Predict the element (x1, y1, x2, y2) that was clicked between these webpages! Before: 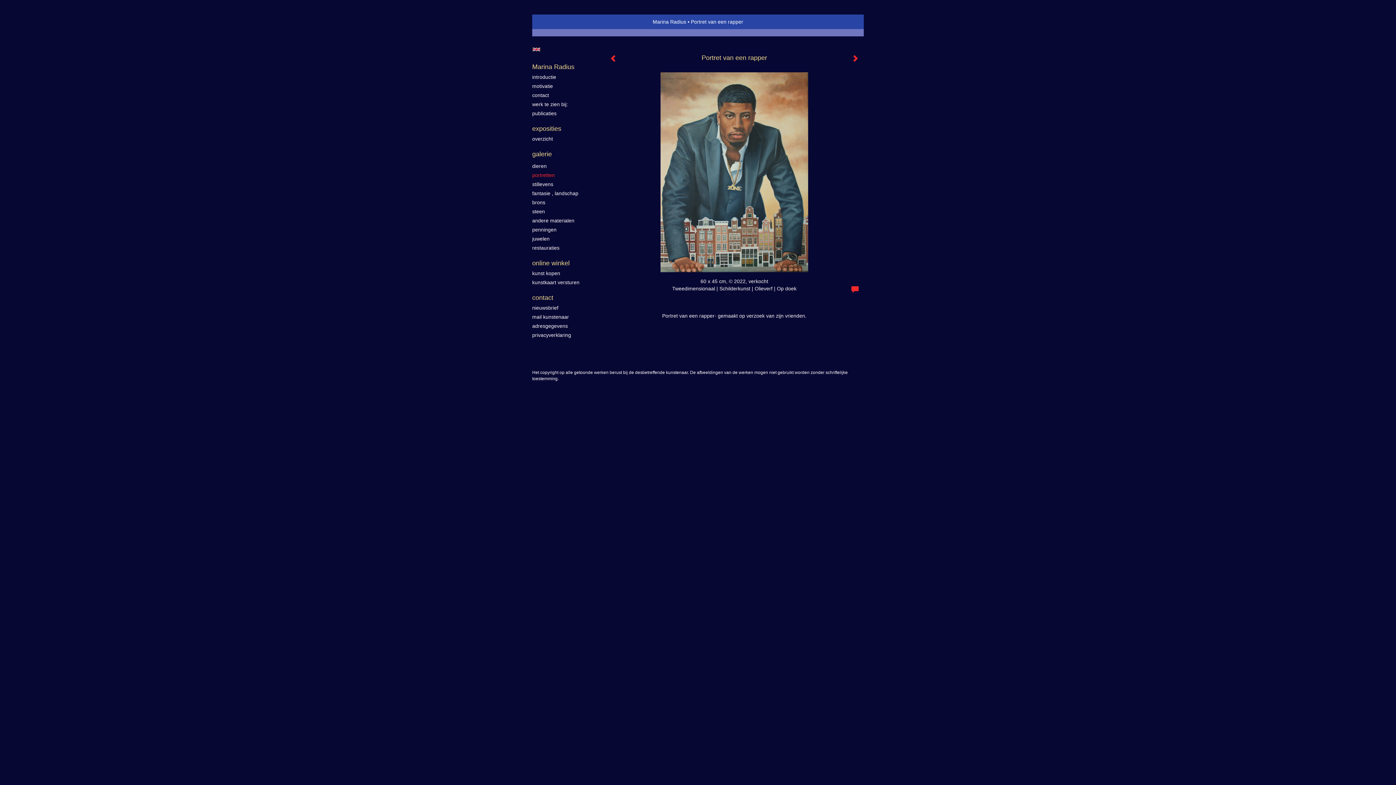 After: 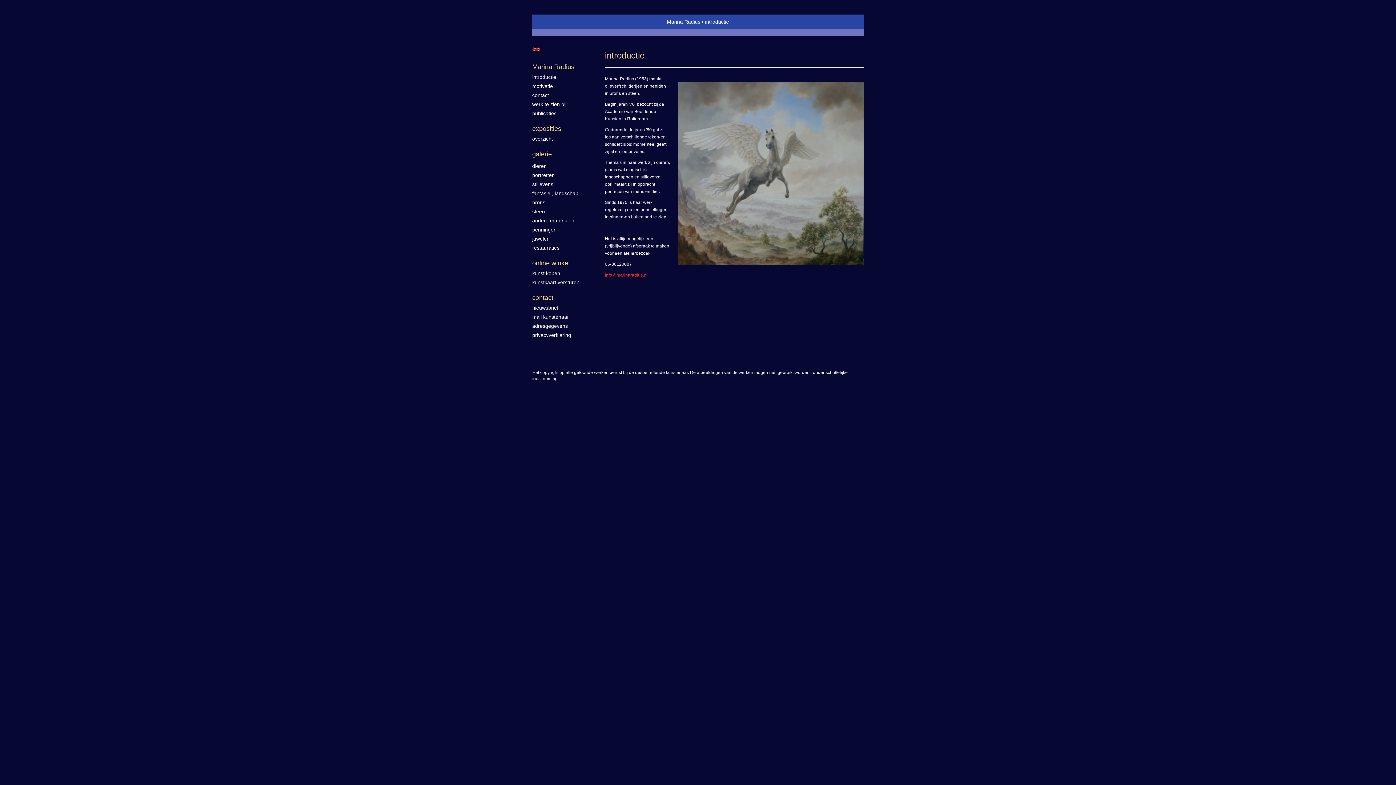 Action: label: Marina Radius bbox: (652, 18, 686, 24)